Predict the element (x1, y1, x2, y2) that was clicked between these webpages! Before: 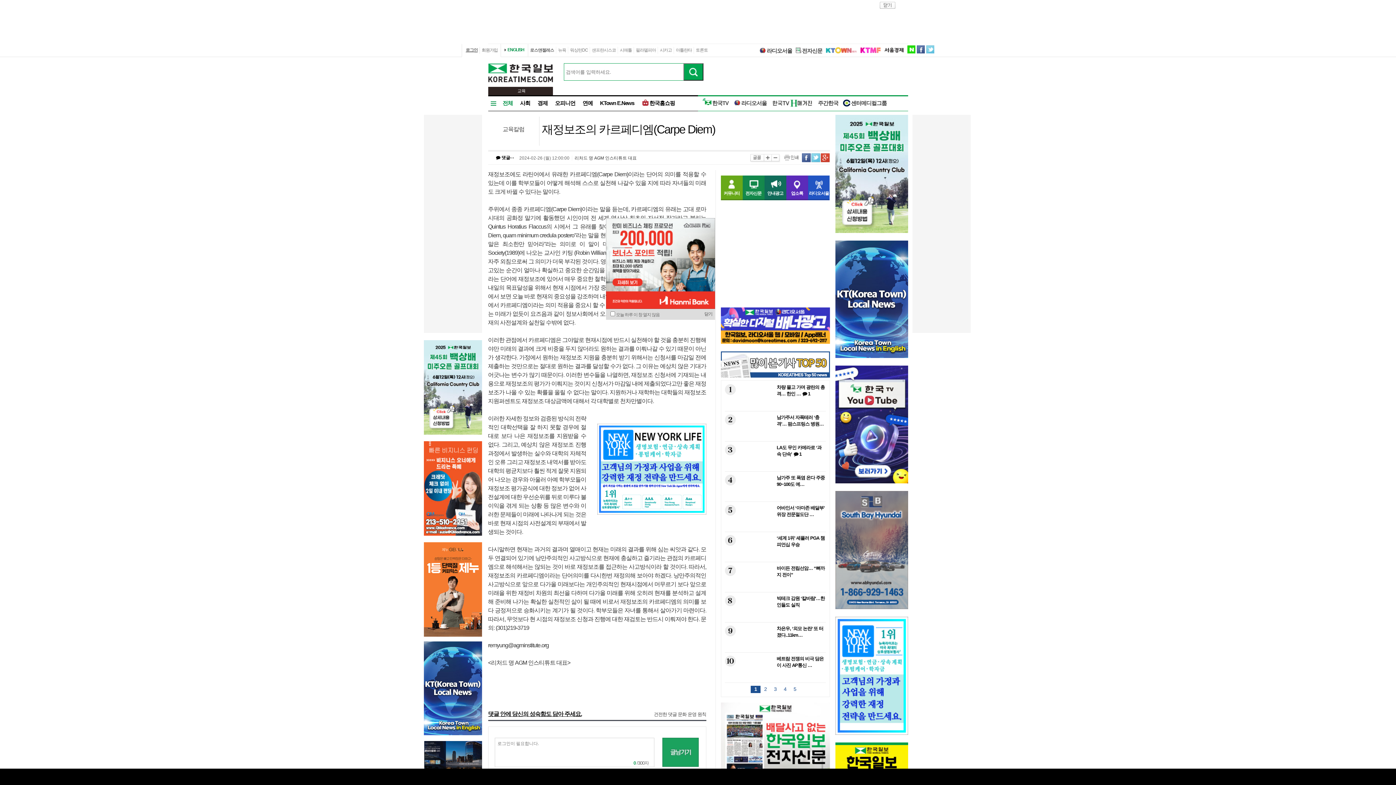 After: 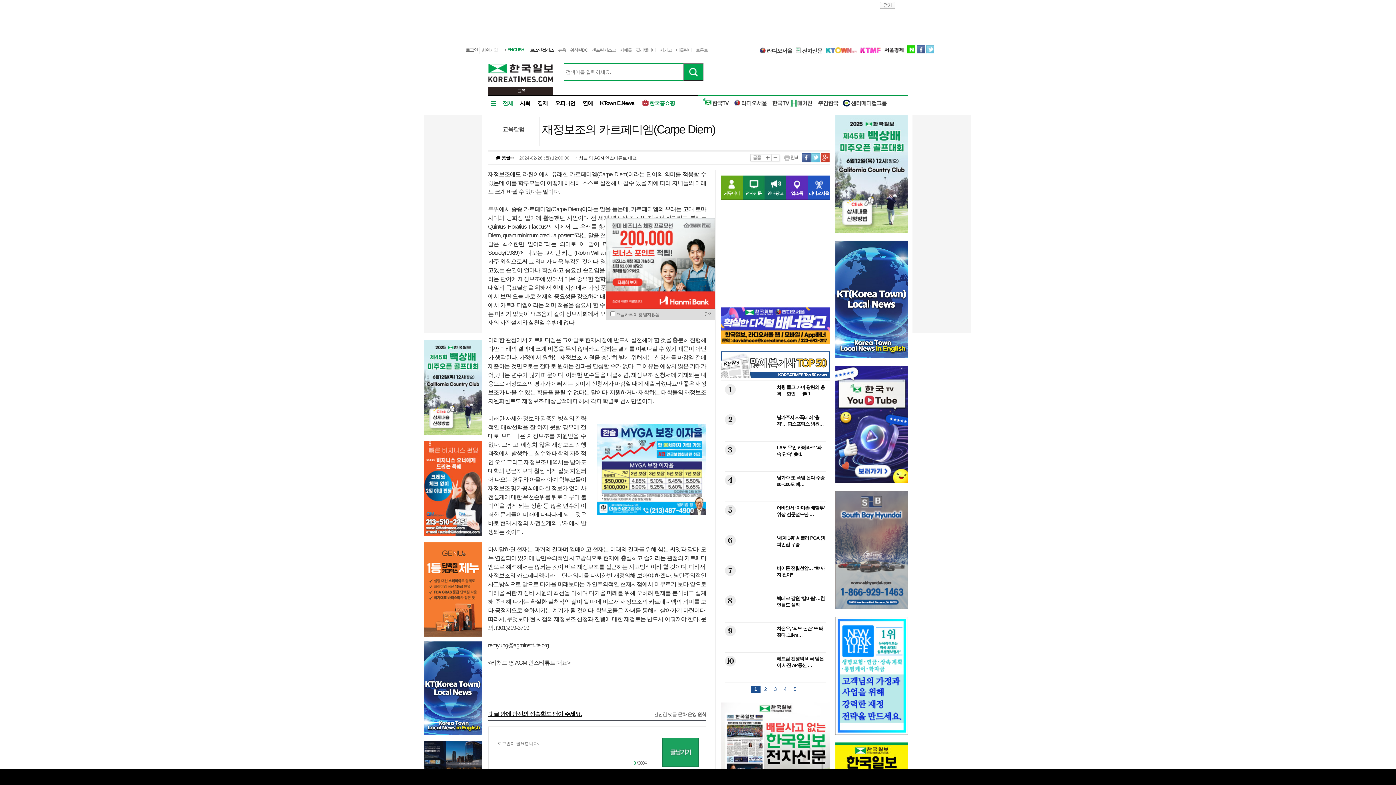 Action: bbox: (641, 100, 675, 106) label: 한국홈쇼핑